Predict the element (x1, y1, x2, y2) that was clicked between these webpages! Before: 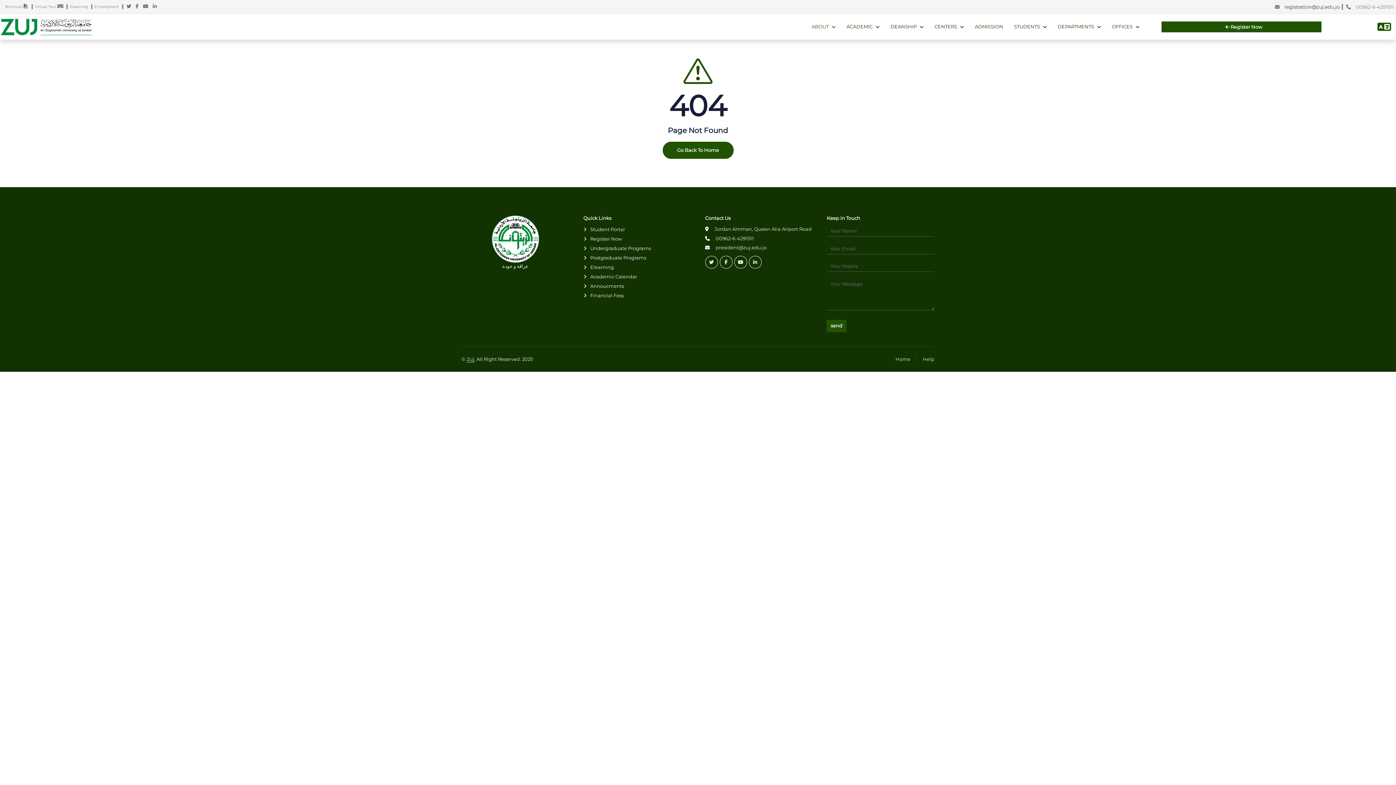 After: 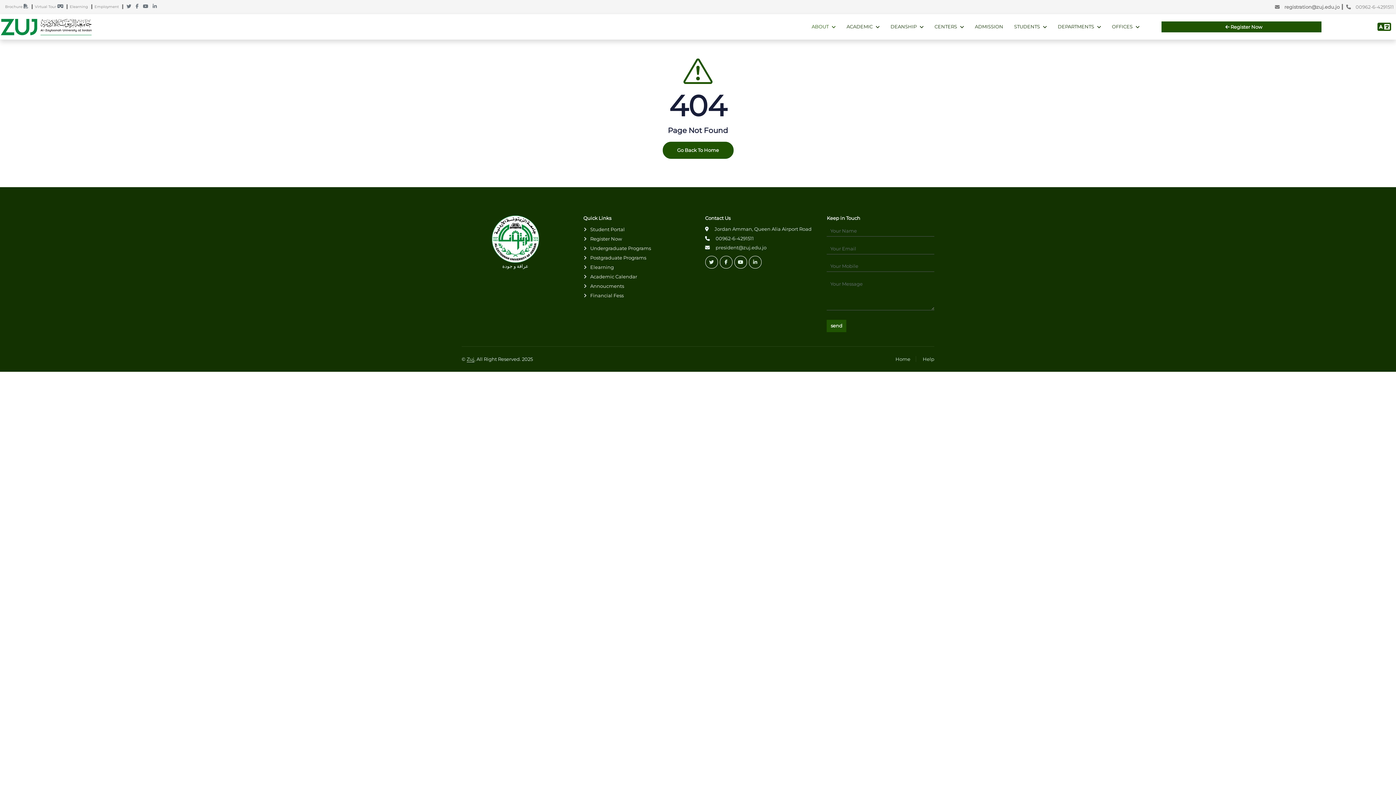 Action: label: Financial Fess bbox: (583, 292, 691, 299)